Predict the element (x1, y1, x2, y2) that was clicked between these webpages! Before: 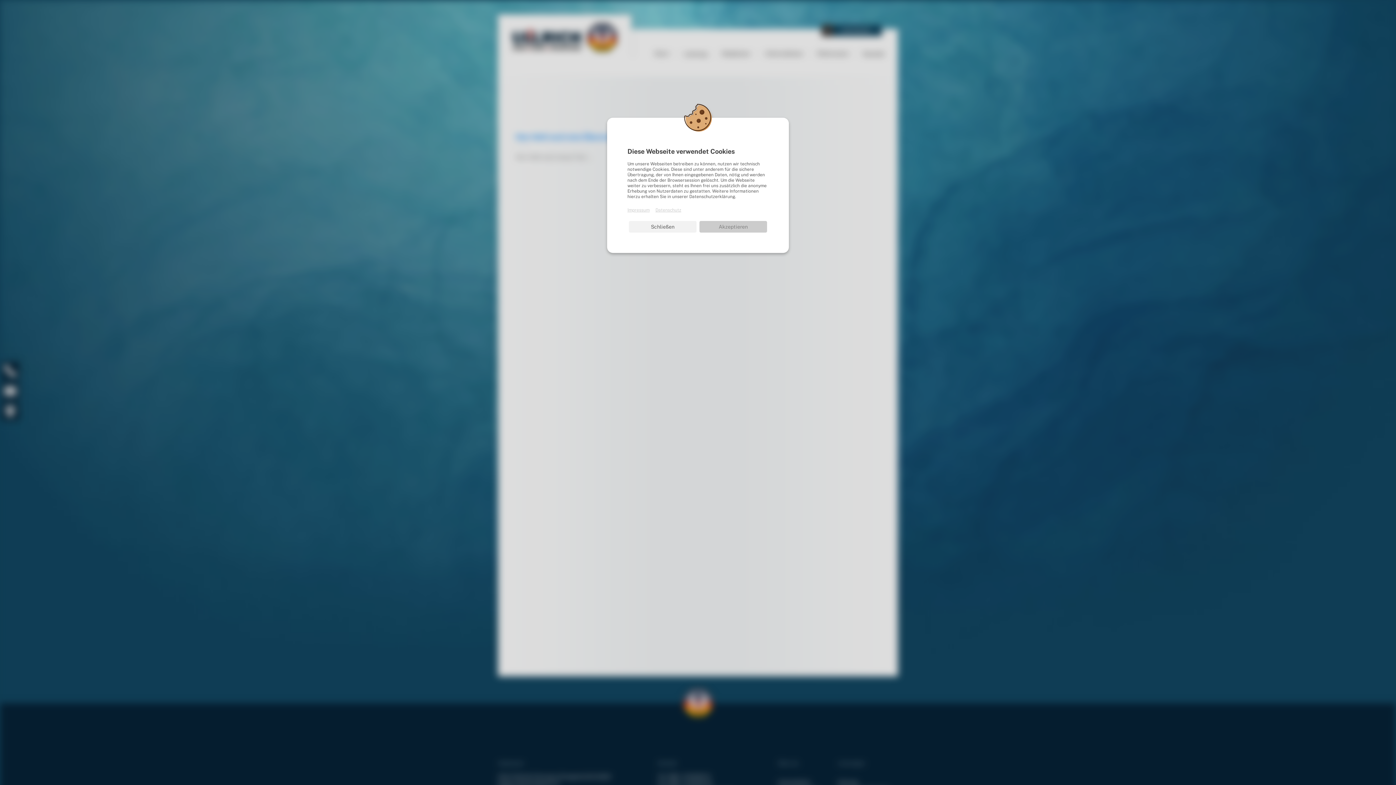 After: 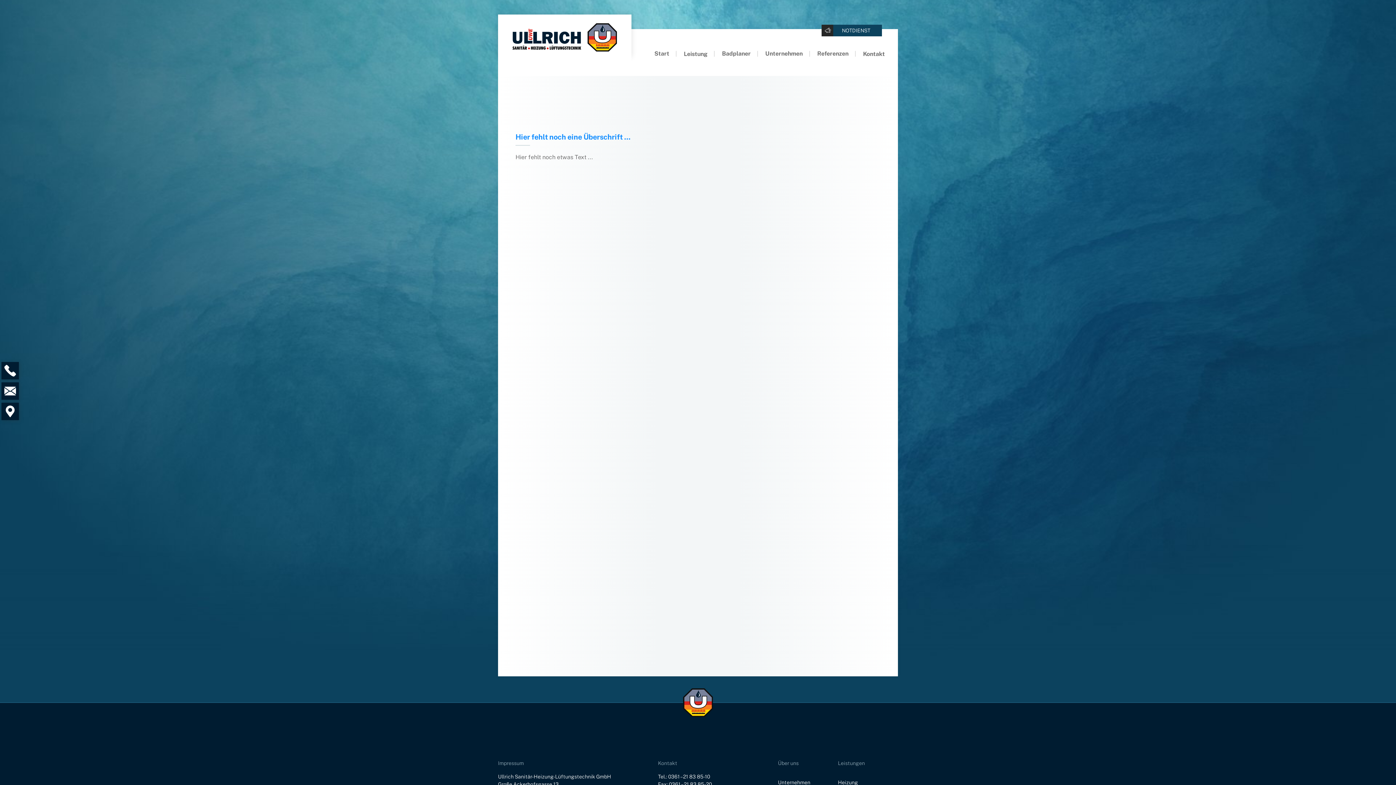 Action: bbox: (629, 221, 696, 232) label: Schließen